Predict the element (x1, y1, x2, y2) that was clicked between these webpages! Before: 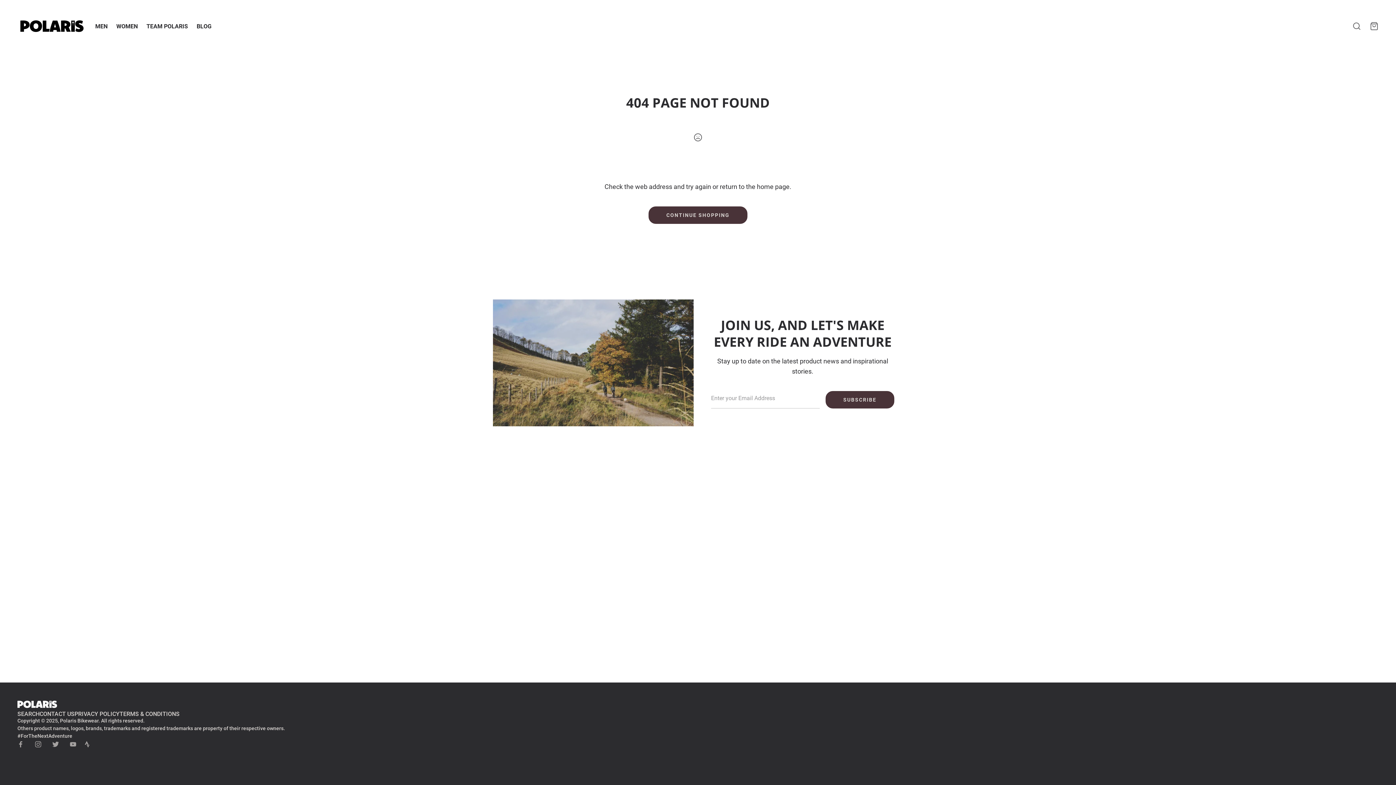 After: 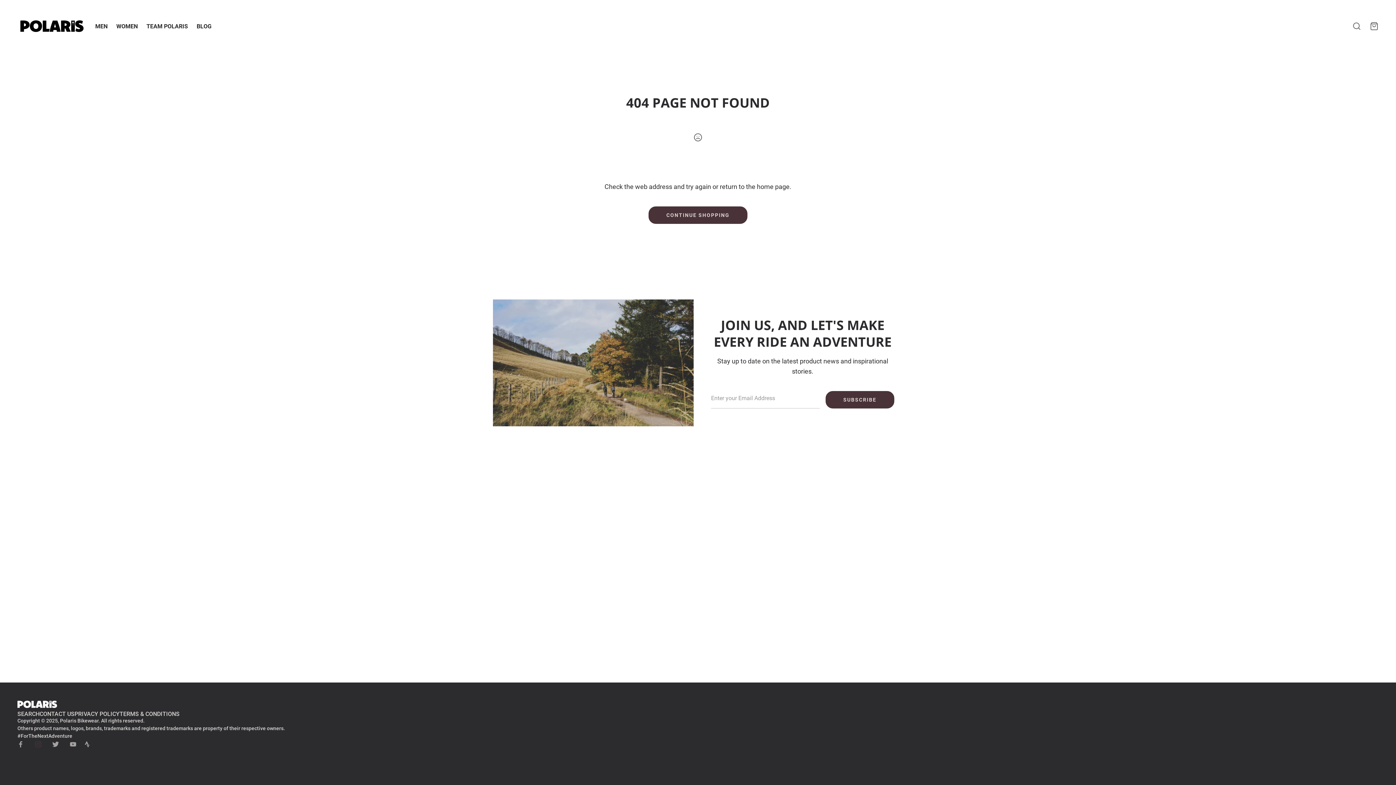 Action: bbox: (29, 736, 46, 753) label: instagram